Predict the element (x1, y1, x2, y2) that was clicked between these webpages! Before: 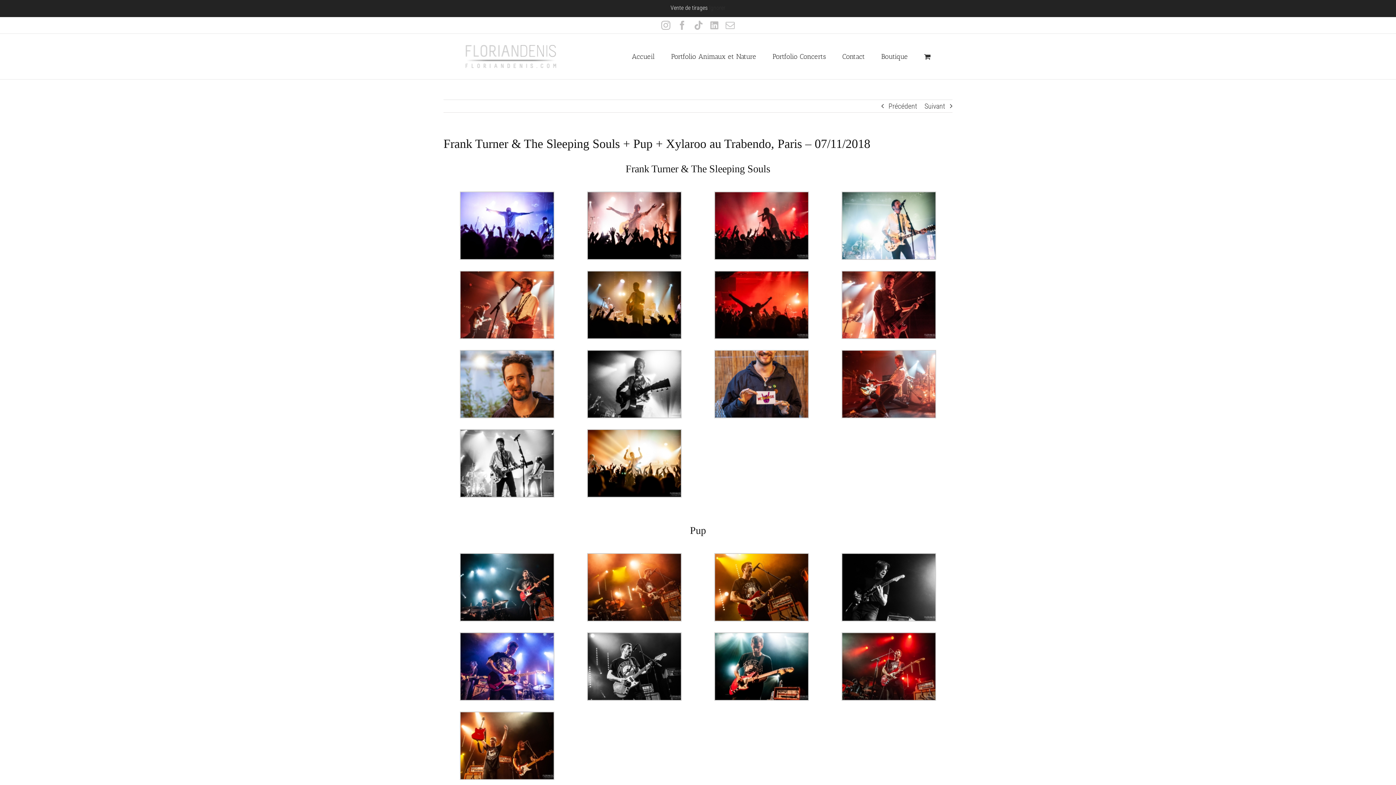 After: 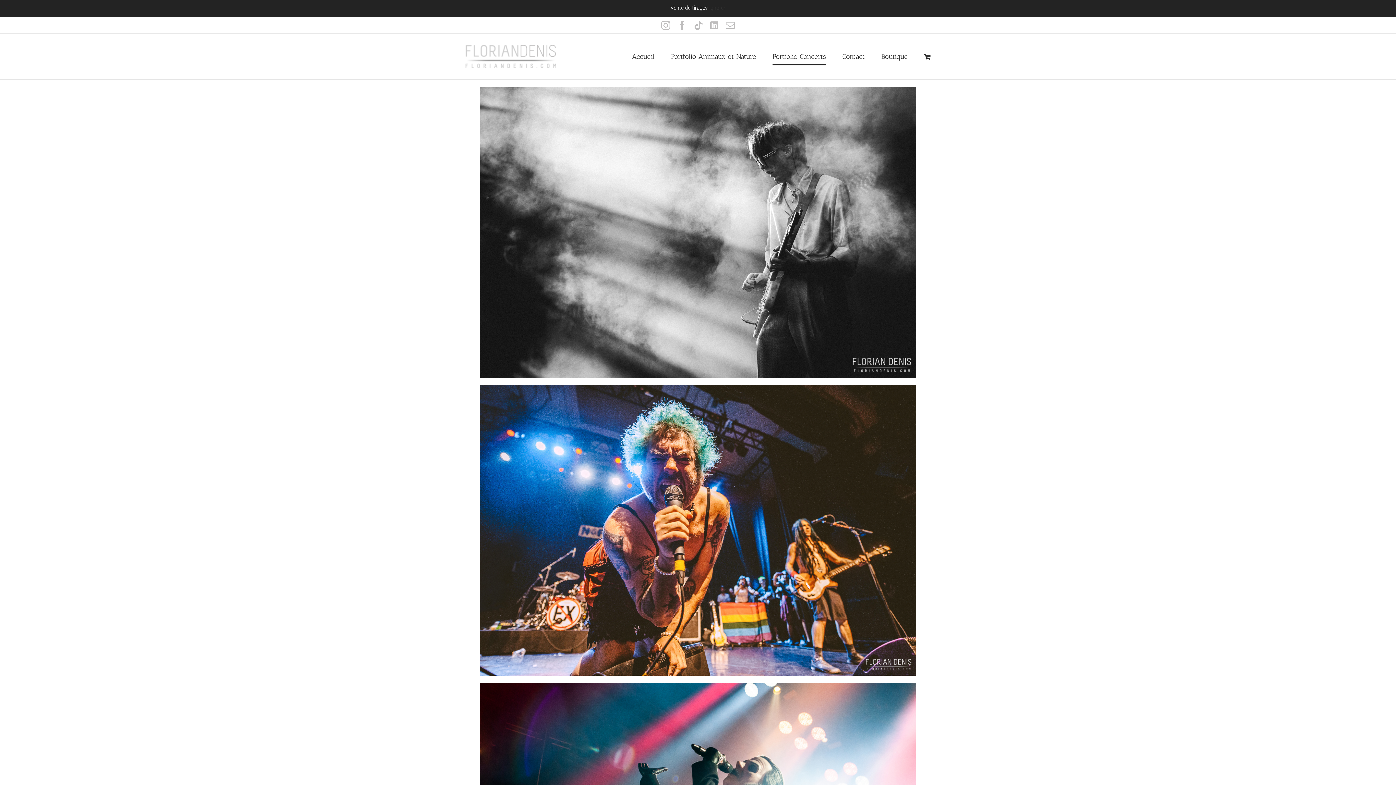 Action: bbox: (772, 33, 826, 79) label: Portfolio Concerts